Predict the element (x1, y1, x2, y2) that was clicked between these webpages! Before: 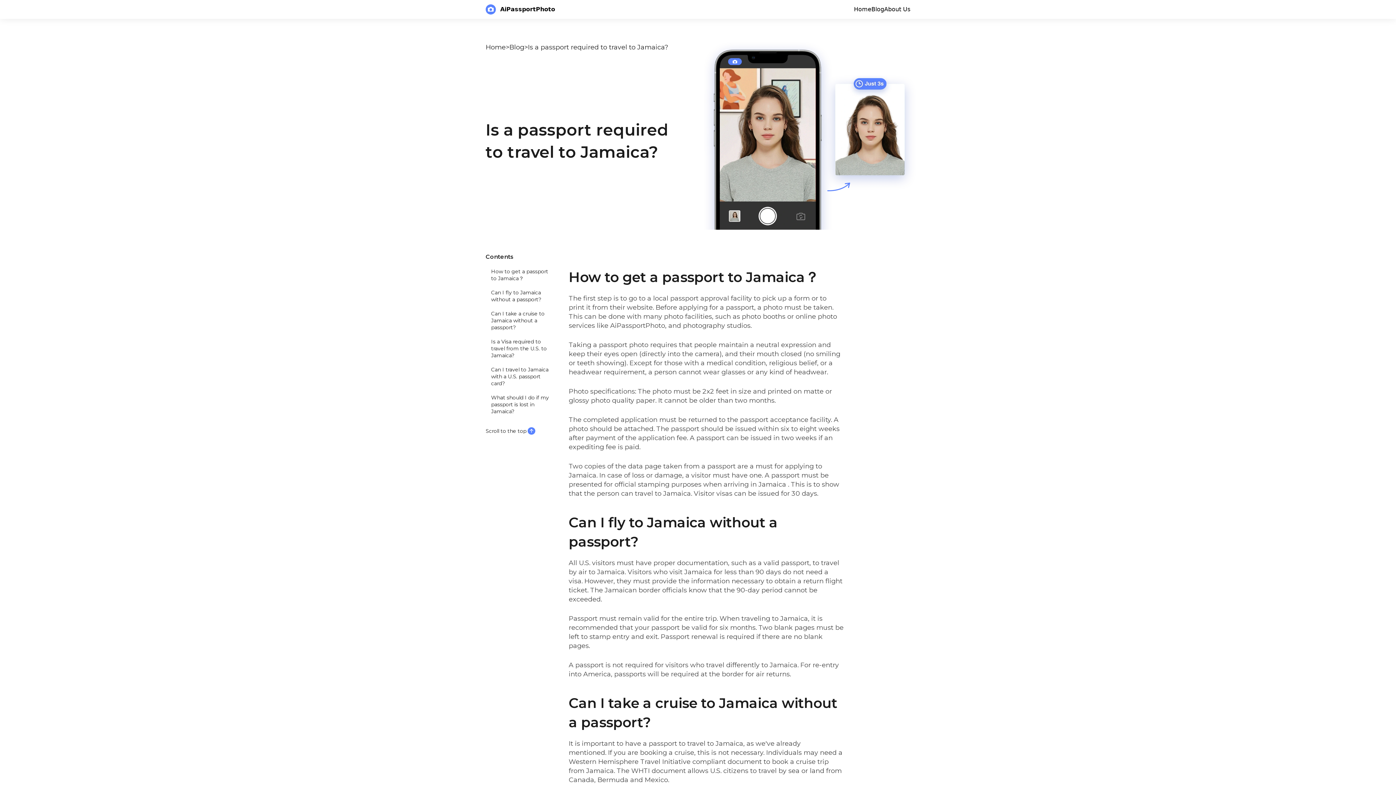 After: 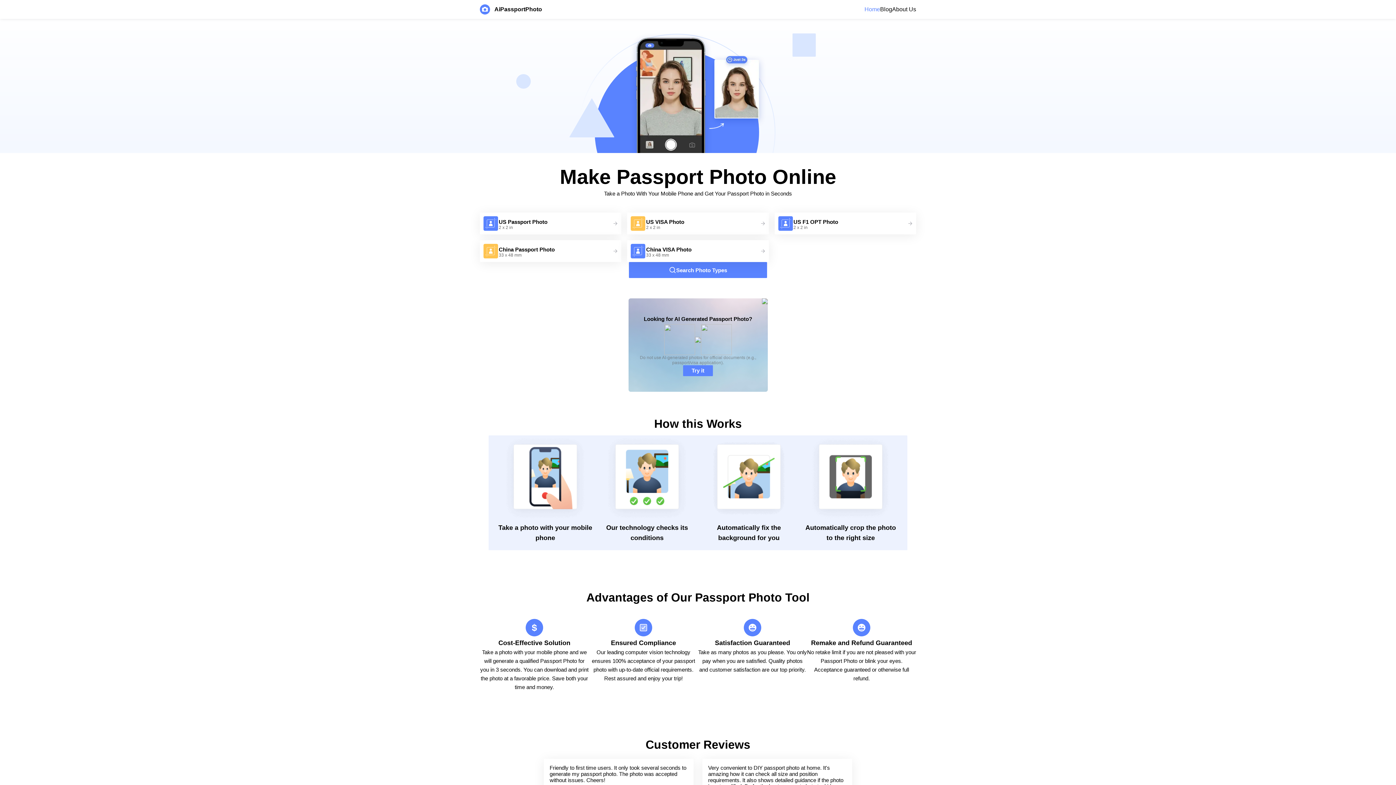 Action: bbox: (485, 4, 496, 14)